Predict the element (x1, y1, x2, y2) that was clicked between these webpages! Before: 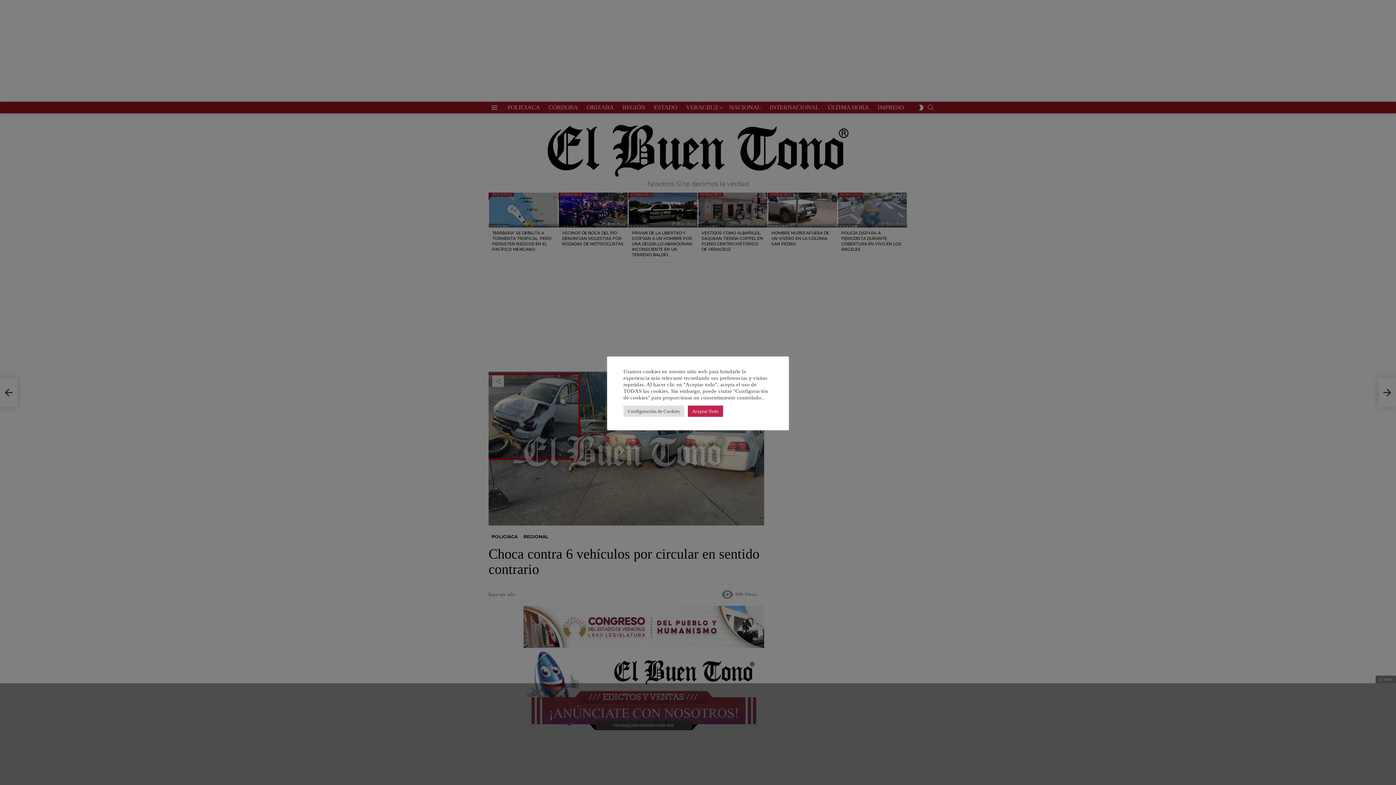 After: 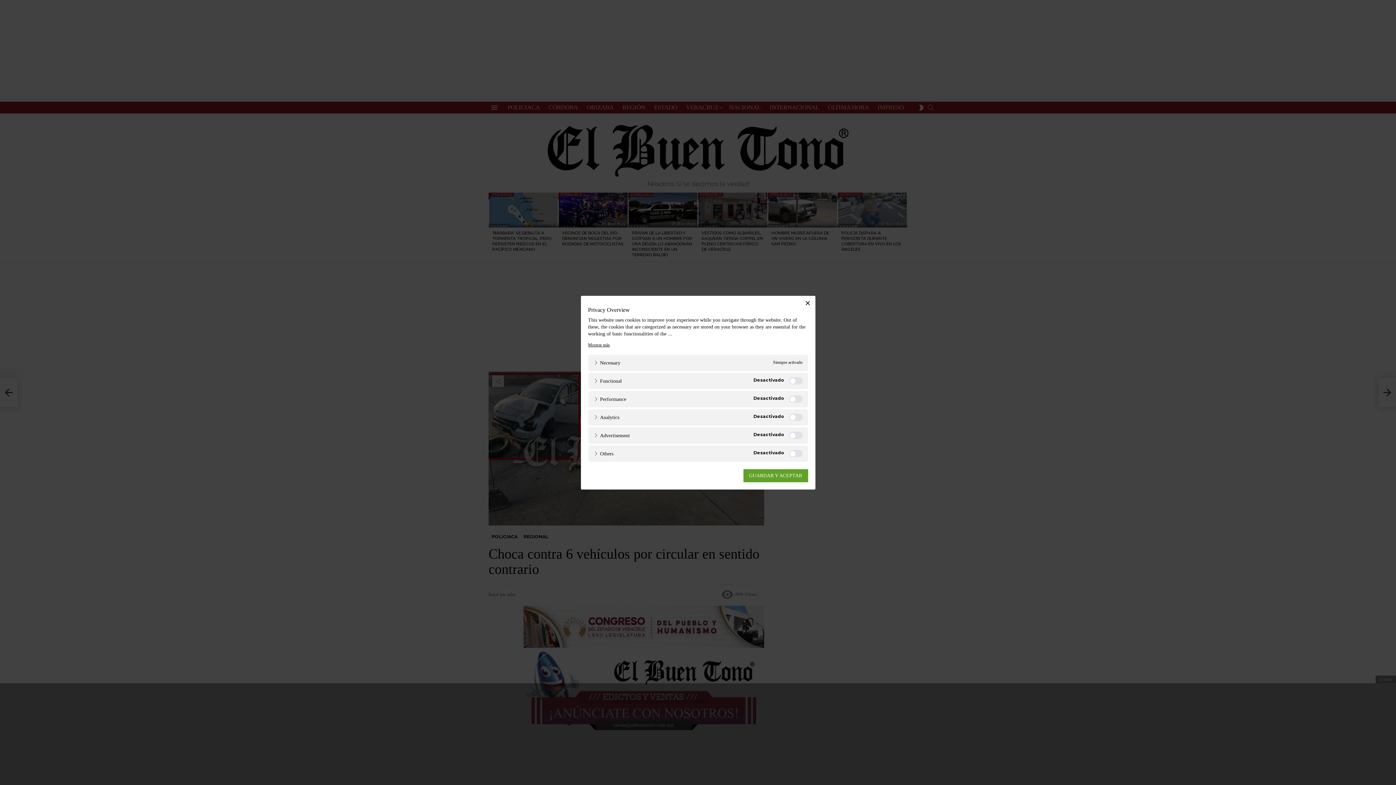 Action: bbox: (623, 405, 684, 416) label: Configuración de Cookies